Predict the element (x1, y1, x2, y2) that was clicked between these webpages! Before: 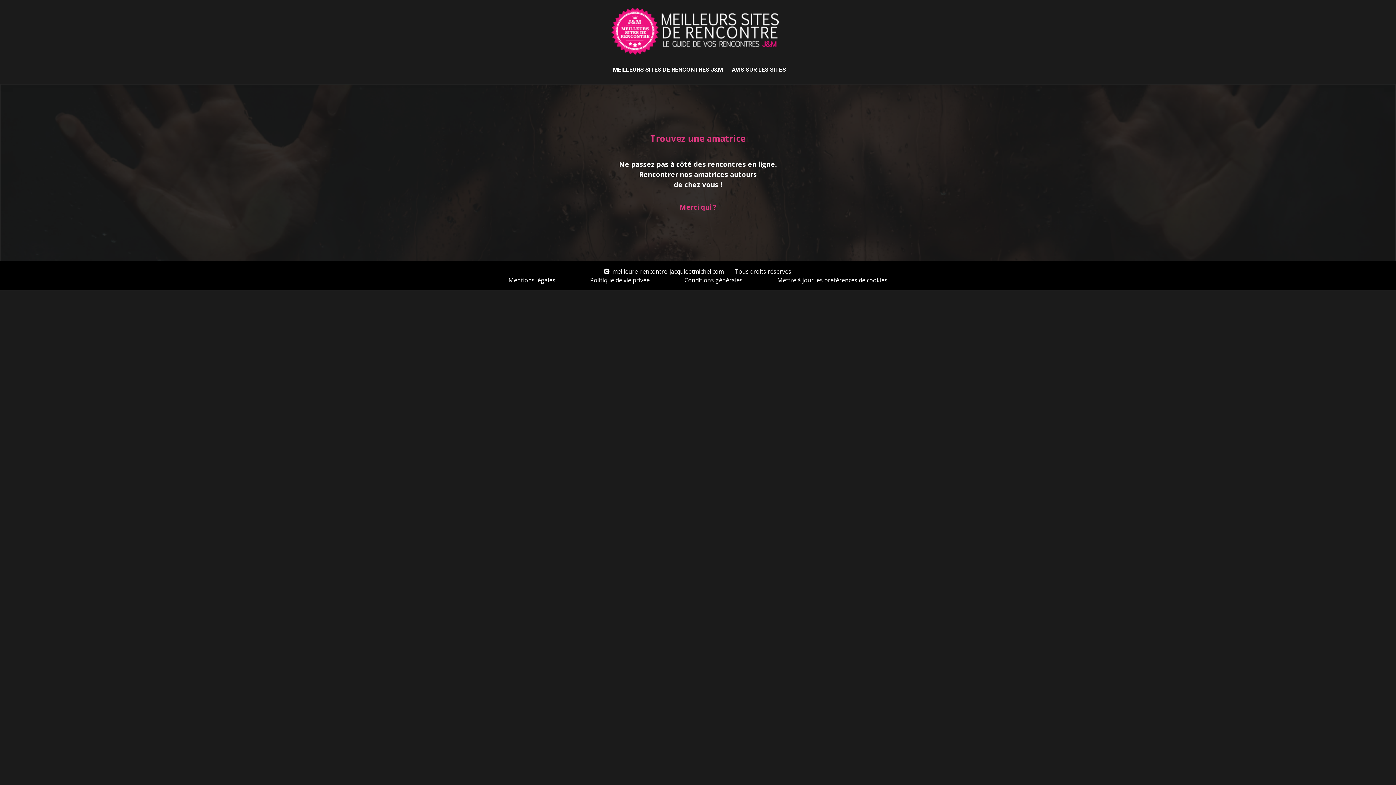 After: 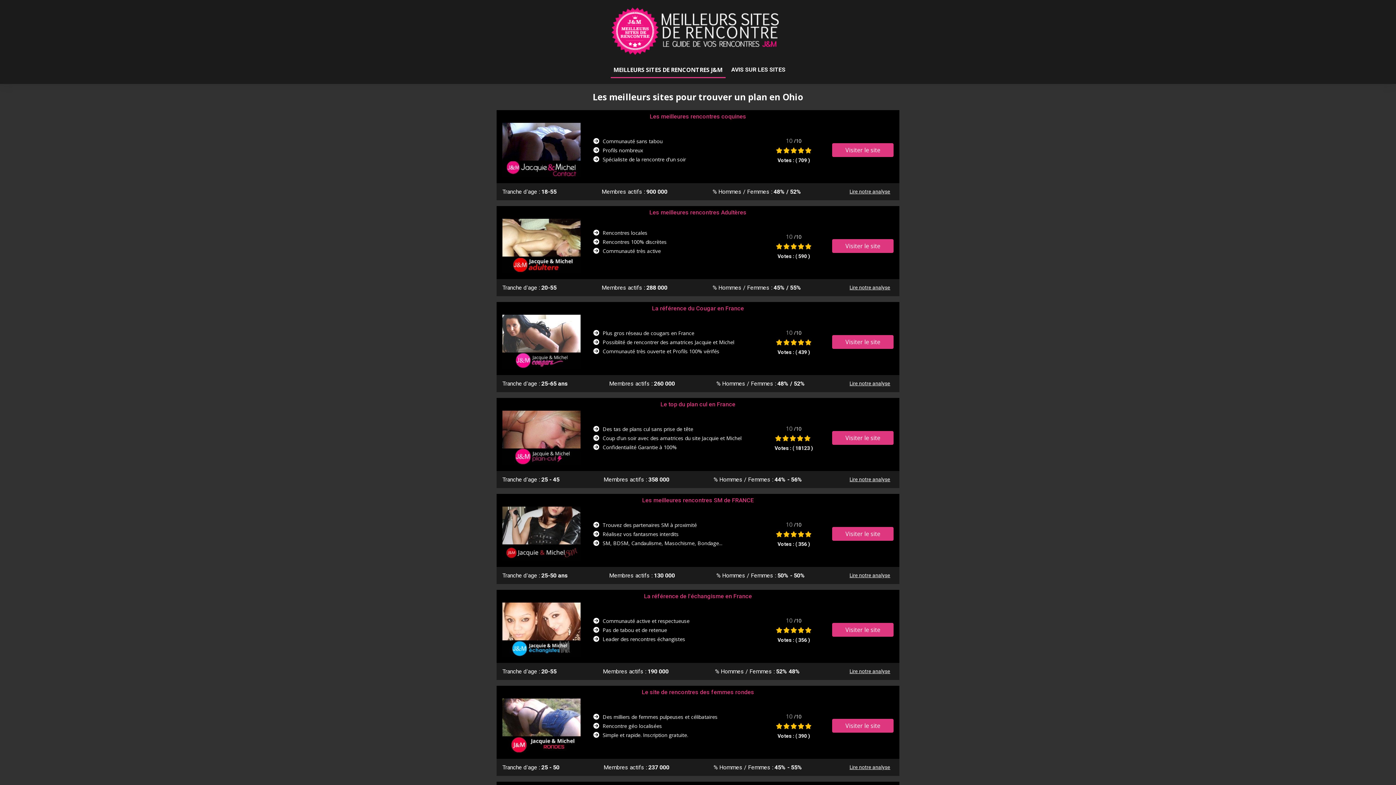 Action: bbox: (611, 5, 778, 56)